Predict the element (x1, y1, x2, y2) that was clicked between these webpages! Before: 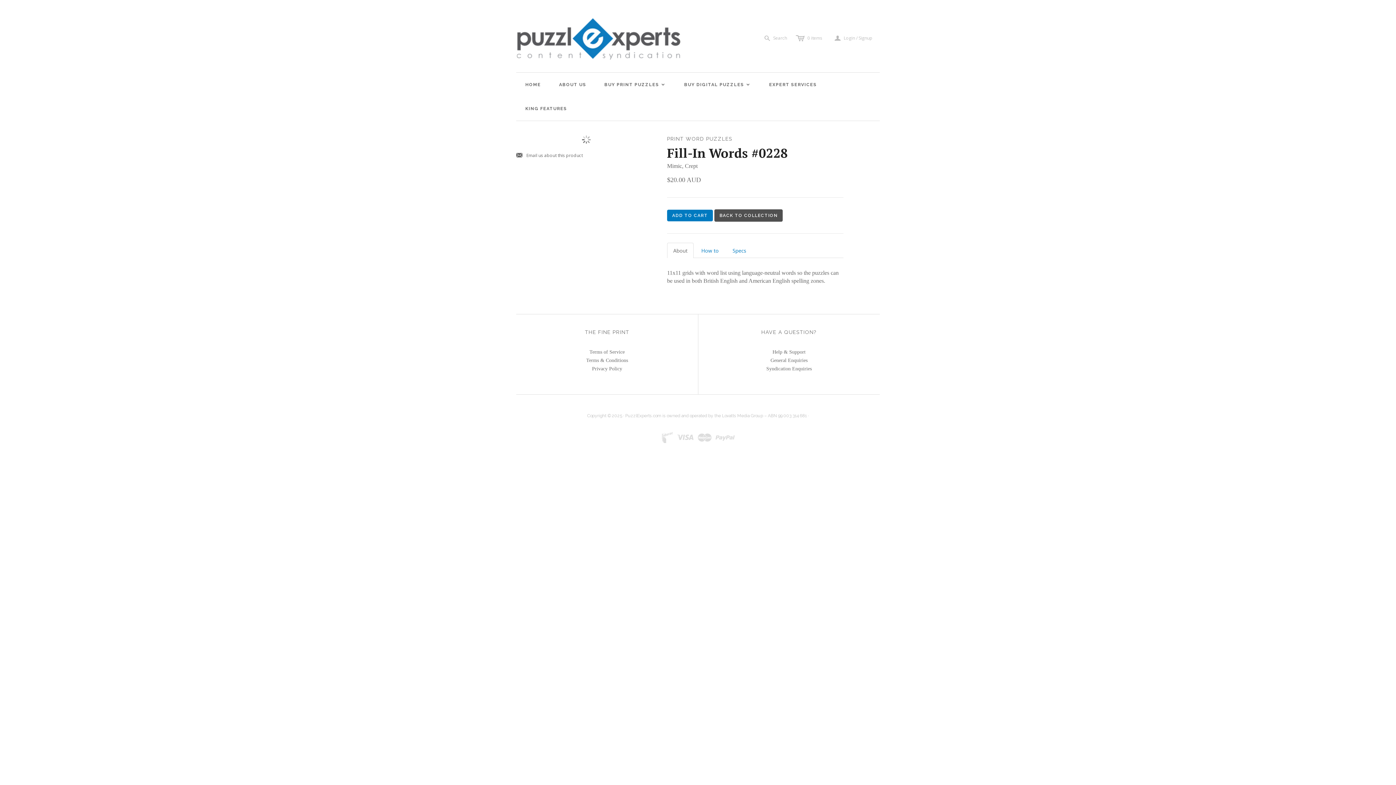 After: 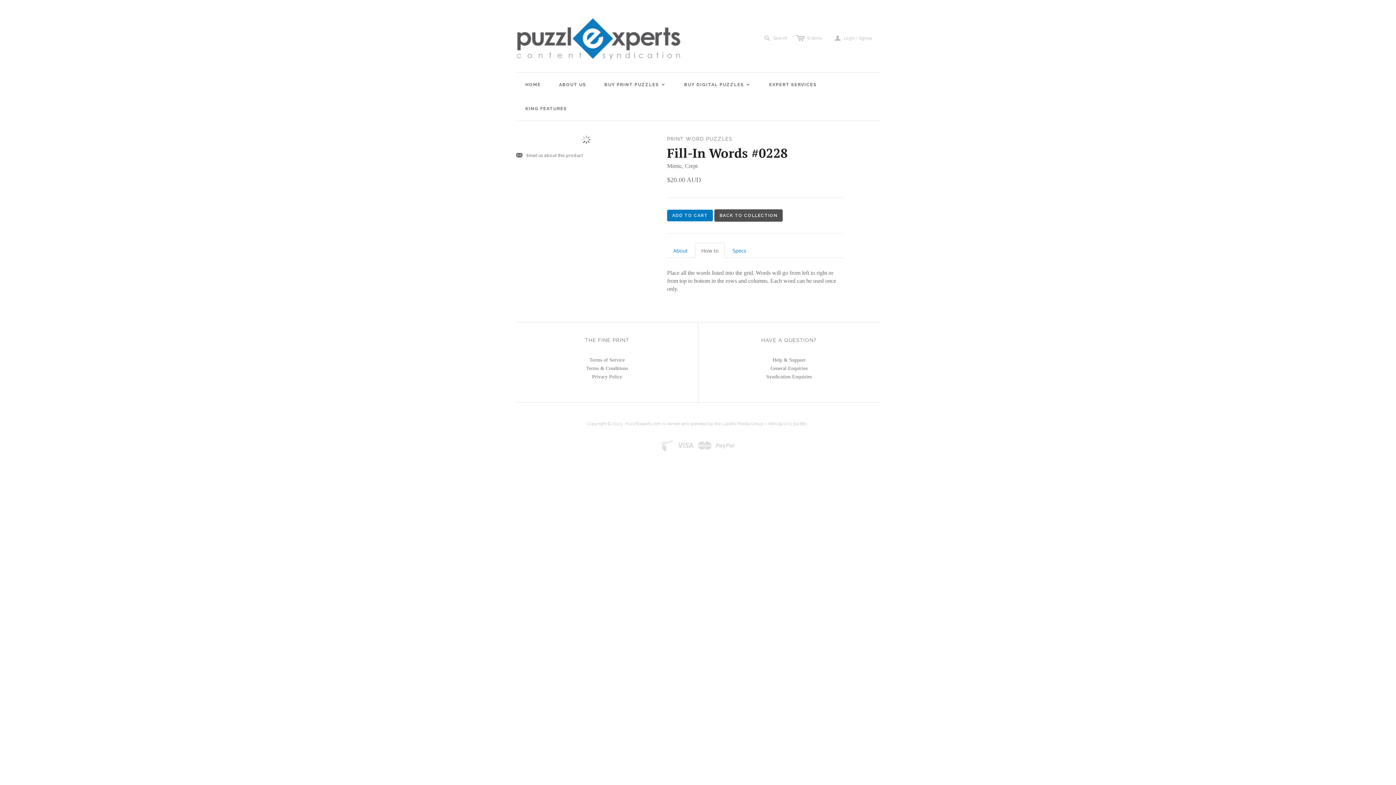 Action: label: How to bbox: (695, 242, 725, 257)